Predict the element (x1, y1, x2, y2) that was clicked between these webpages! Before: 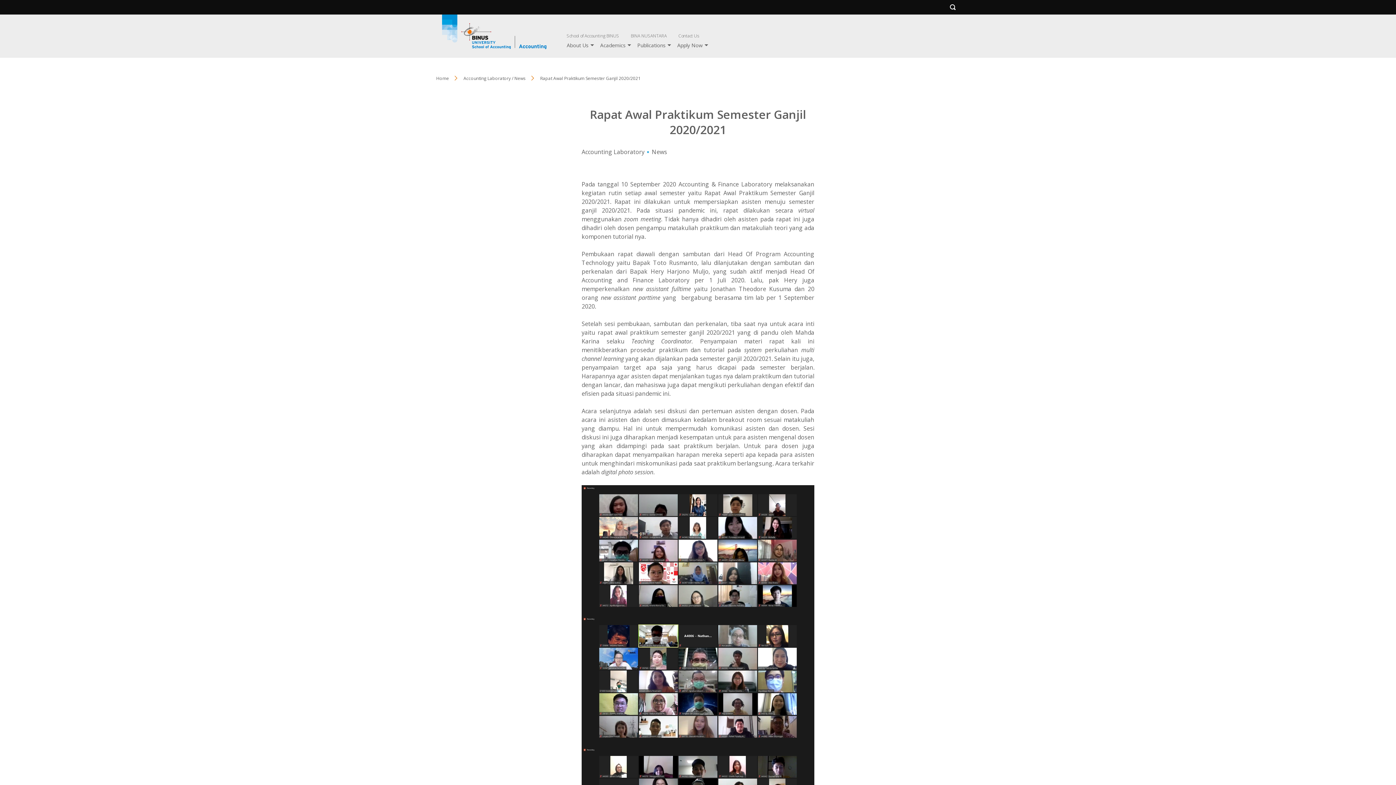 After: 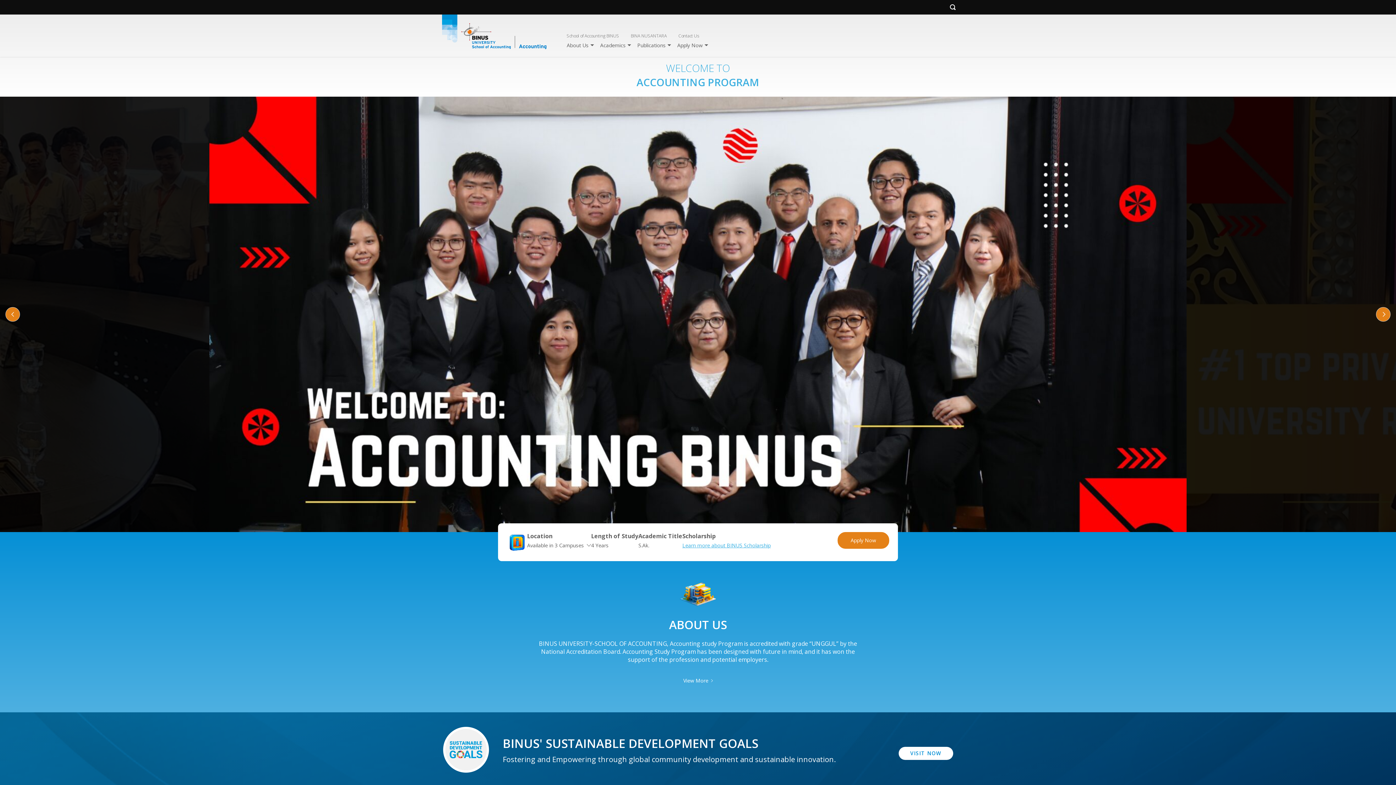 Action: bbox: (461, 23, 546, 48)